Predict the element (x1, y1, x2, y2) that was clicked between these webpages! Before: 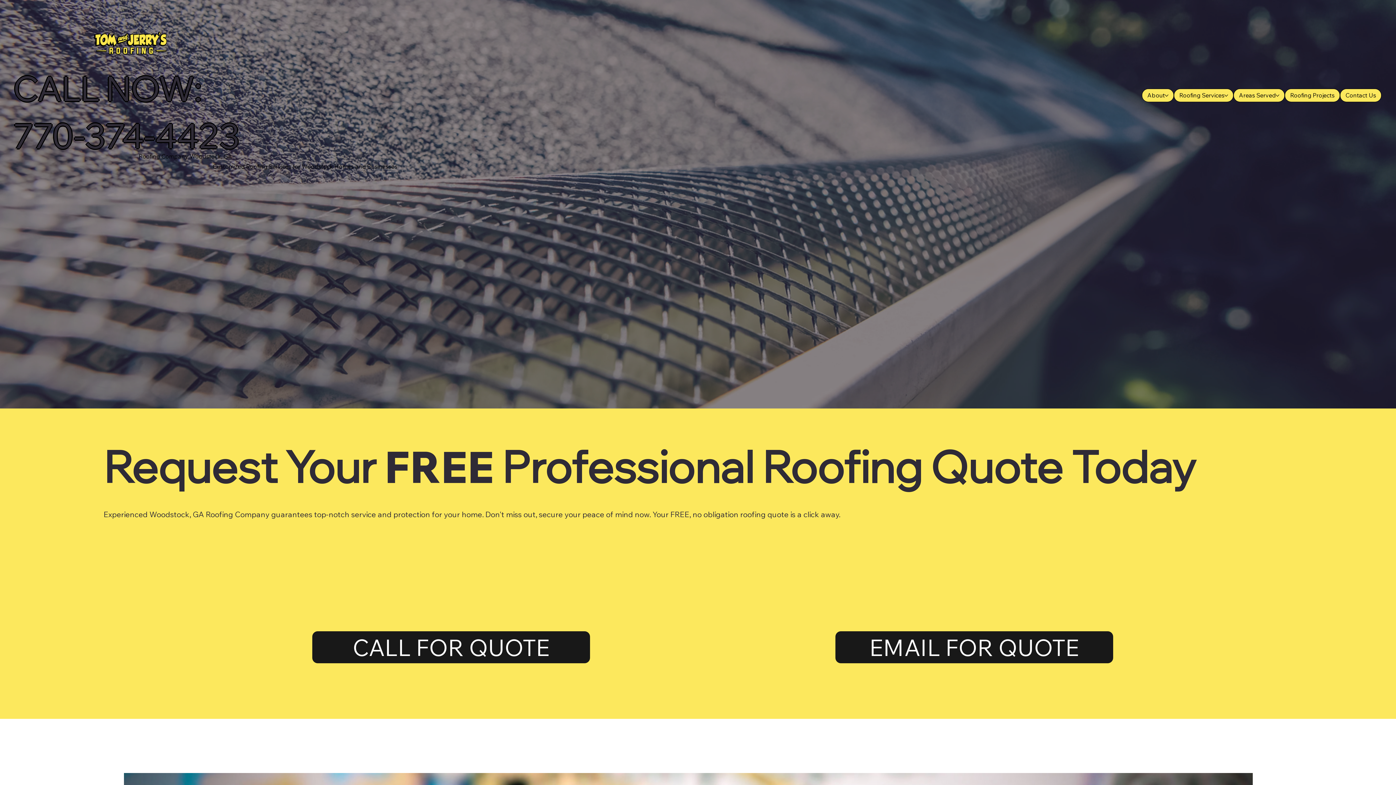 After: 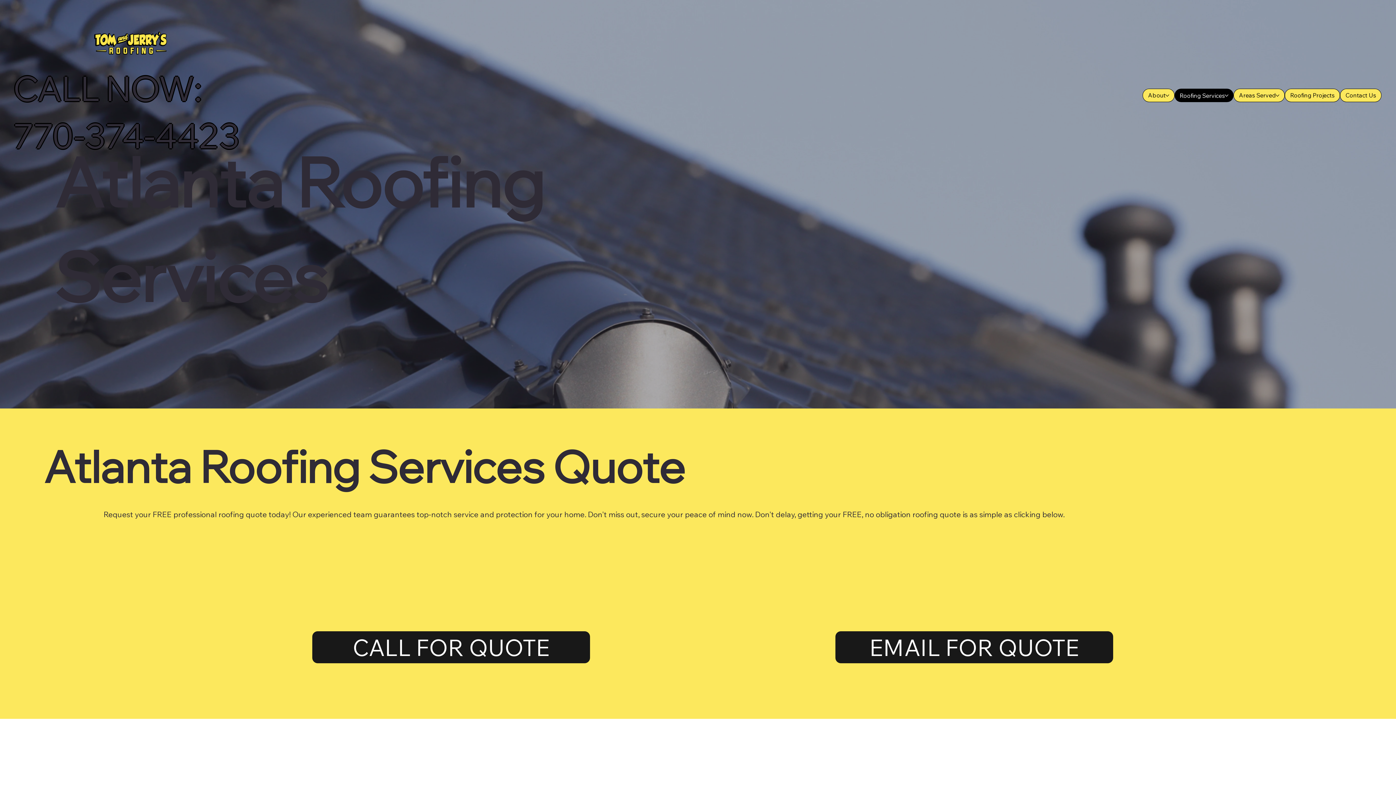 Action: label: Roofing Services bbox: (1179, 91, 1224, 99)